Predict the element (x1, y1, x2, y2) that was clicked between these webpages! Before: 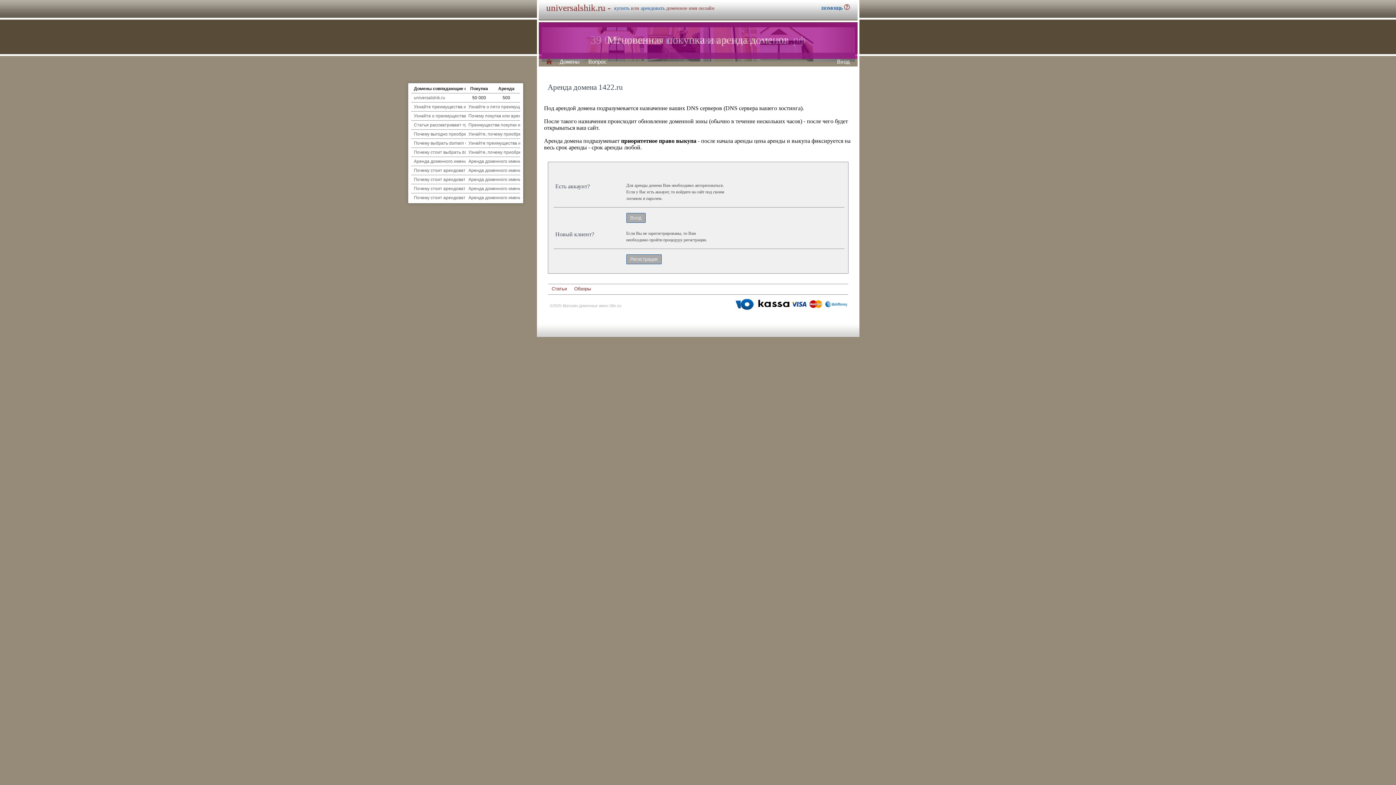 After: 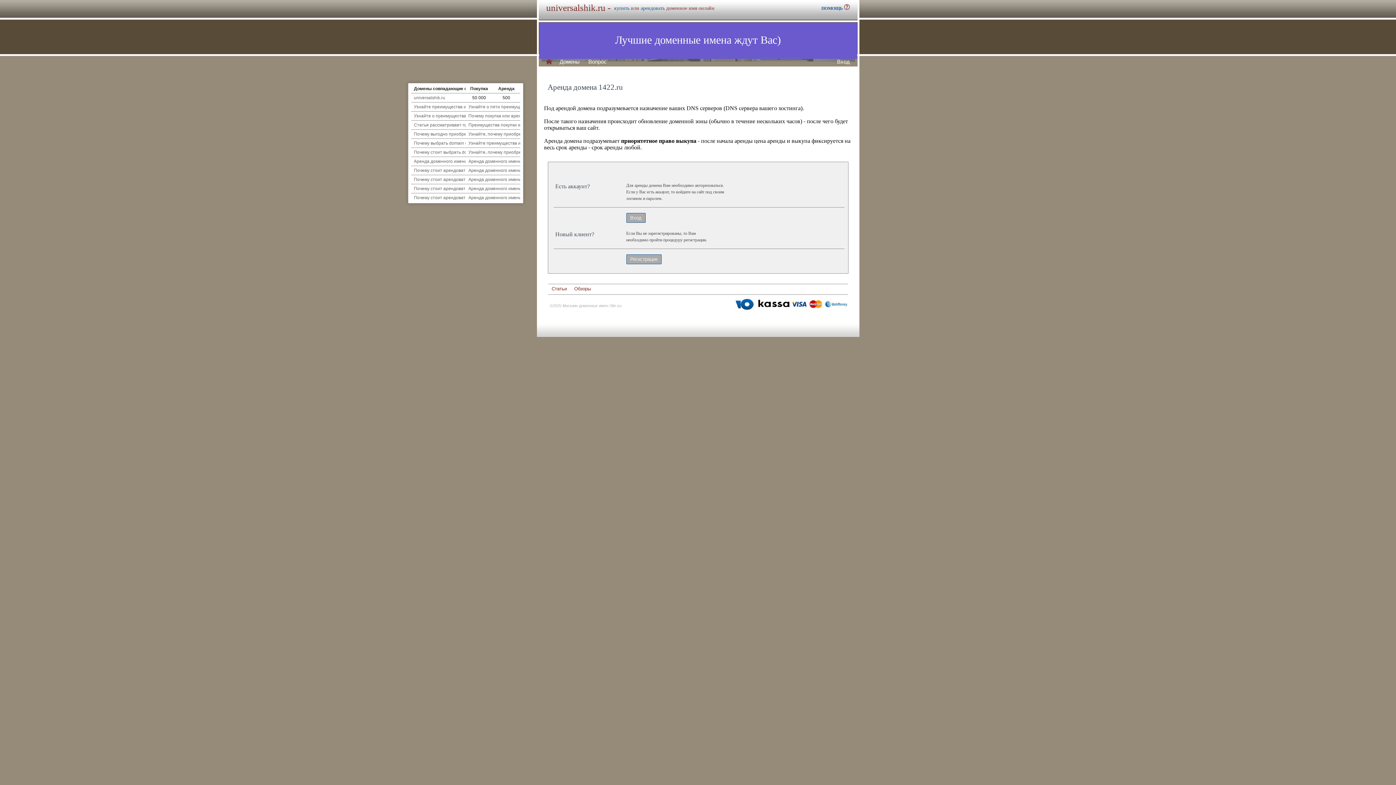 Action: bbox: (734, 309, 848, 313)